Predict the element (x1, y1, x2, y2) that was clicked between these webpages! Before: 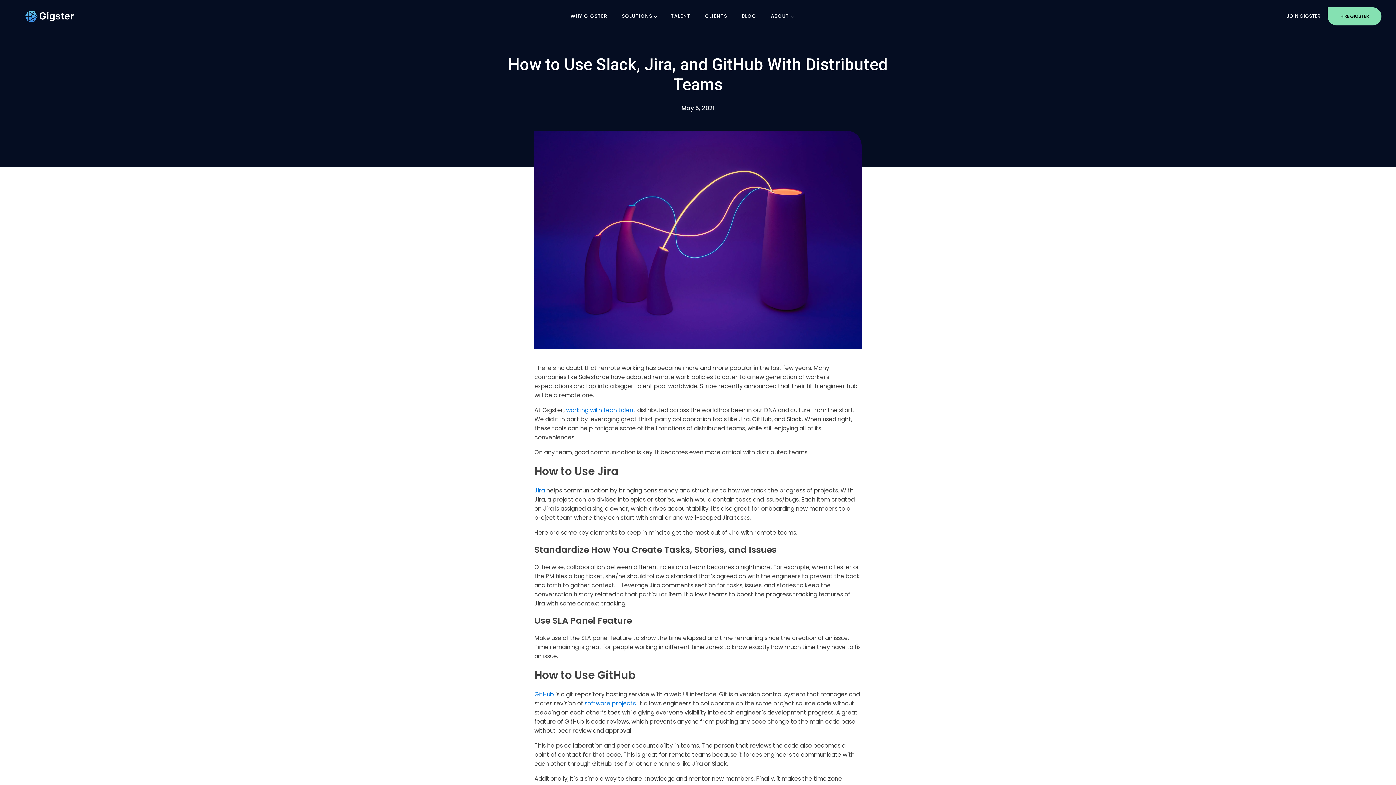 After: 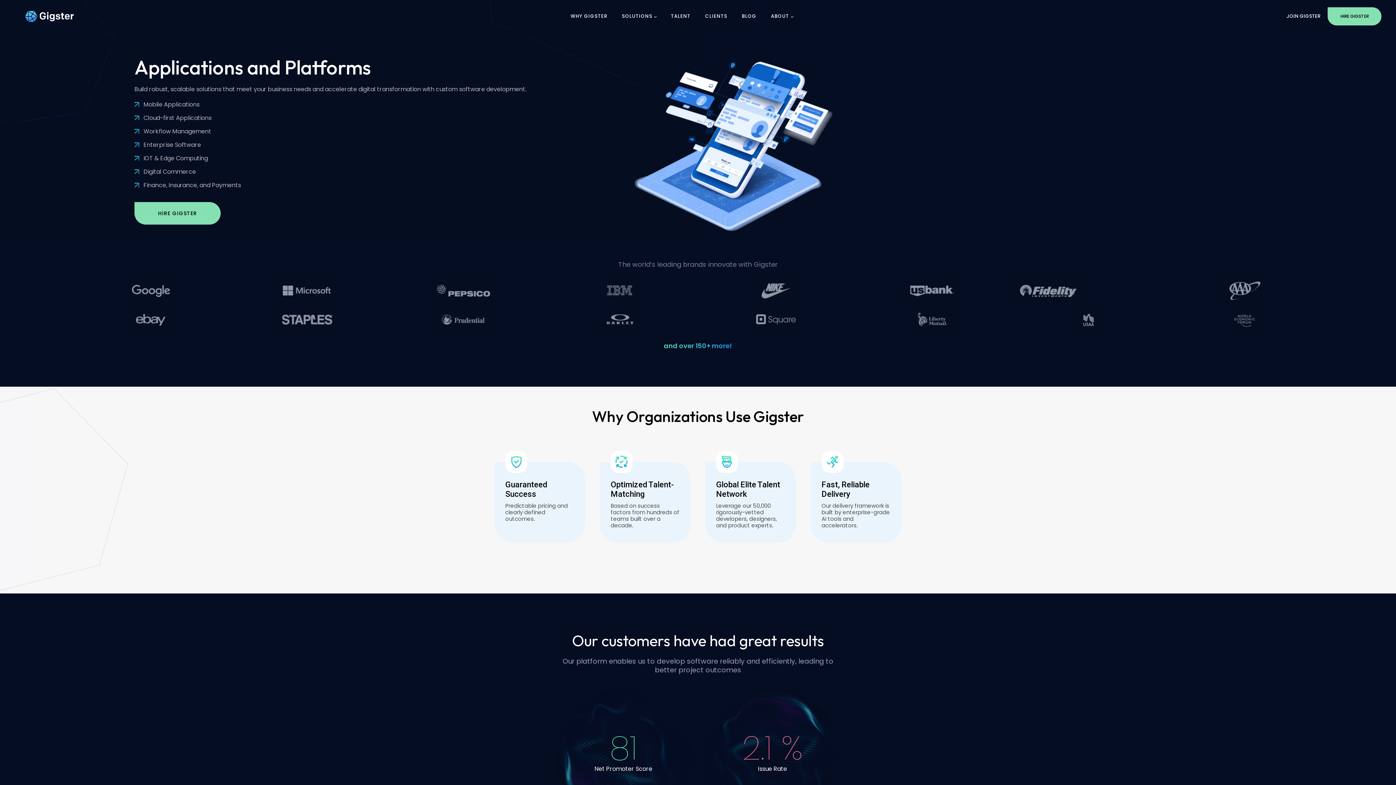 Action: bbox: (584, 699, 636, 708) label: software projects